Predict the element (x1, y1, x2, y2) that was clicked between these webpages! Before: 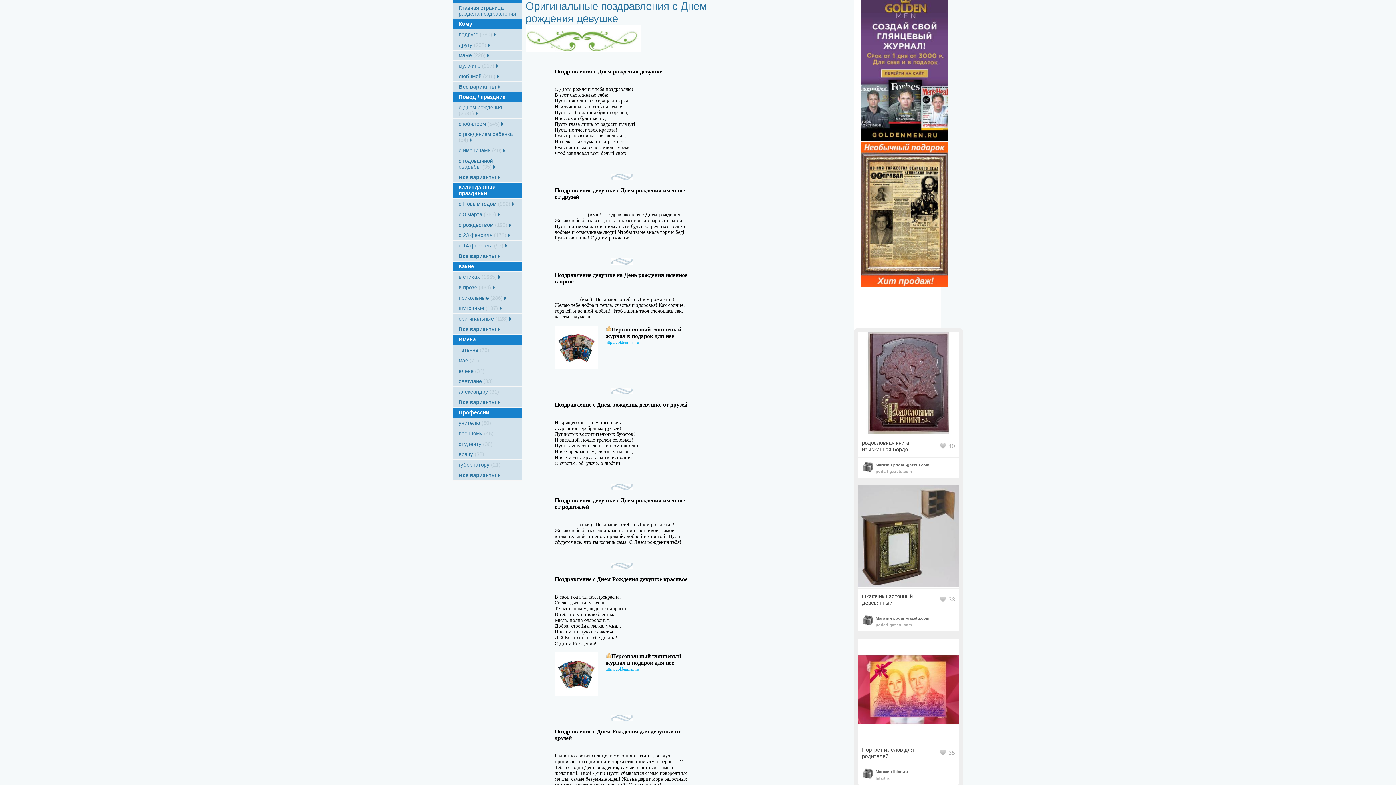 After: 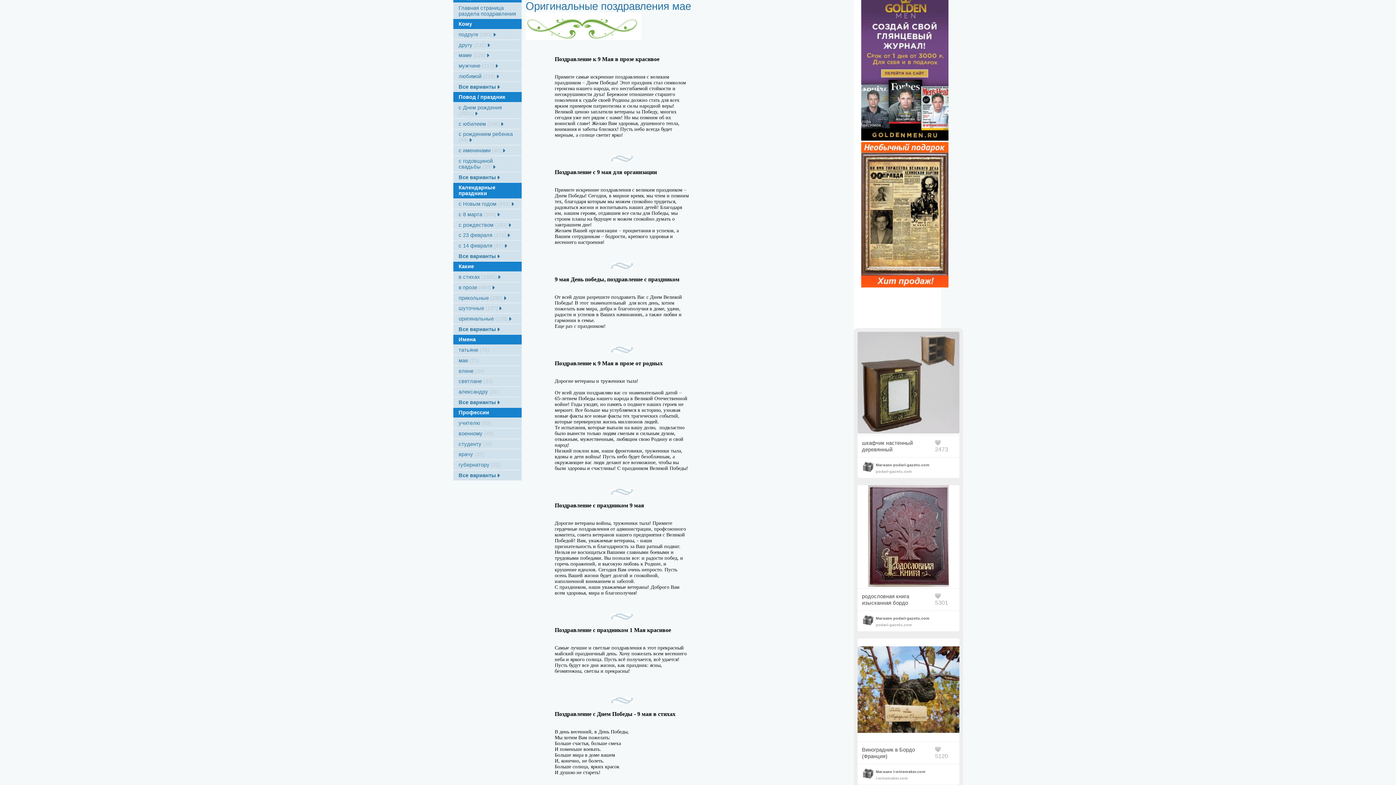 Action: bbox: (453, 355, 521, 365) label: мае (71)